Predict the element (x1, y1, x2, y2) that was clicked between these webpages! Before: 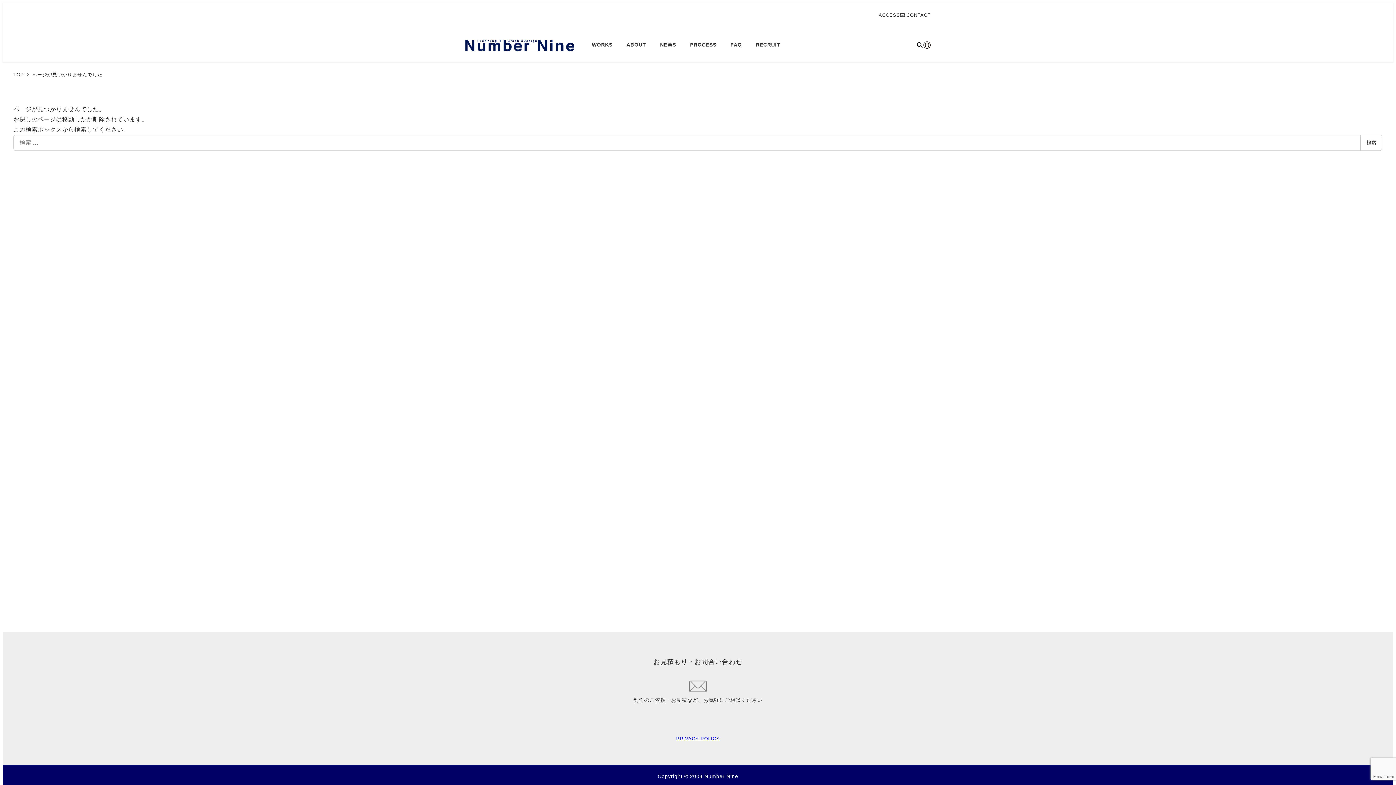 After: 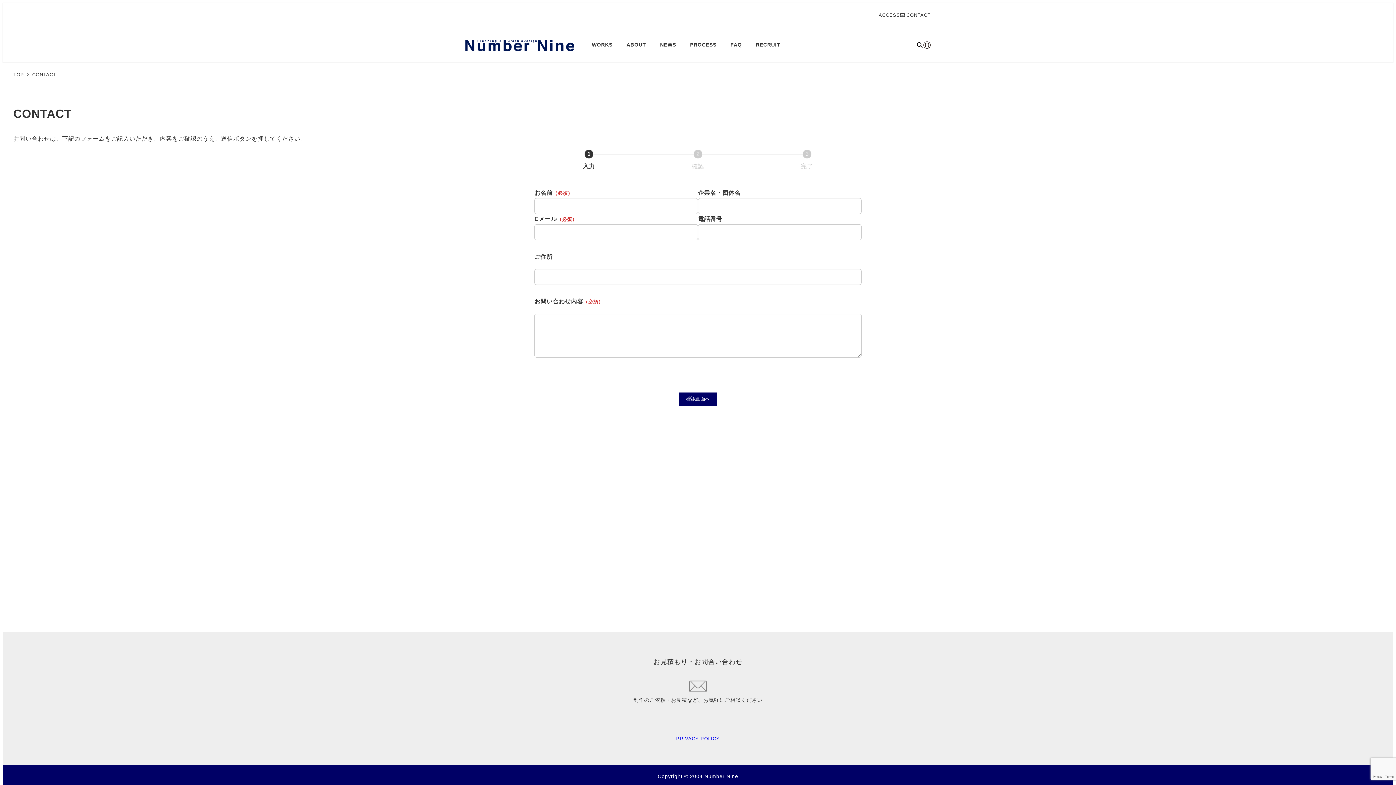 Action: bbox: (687, 682, 709, 690)